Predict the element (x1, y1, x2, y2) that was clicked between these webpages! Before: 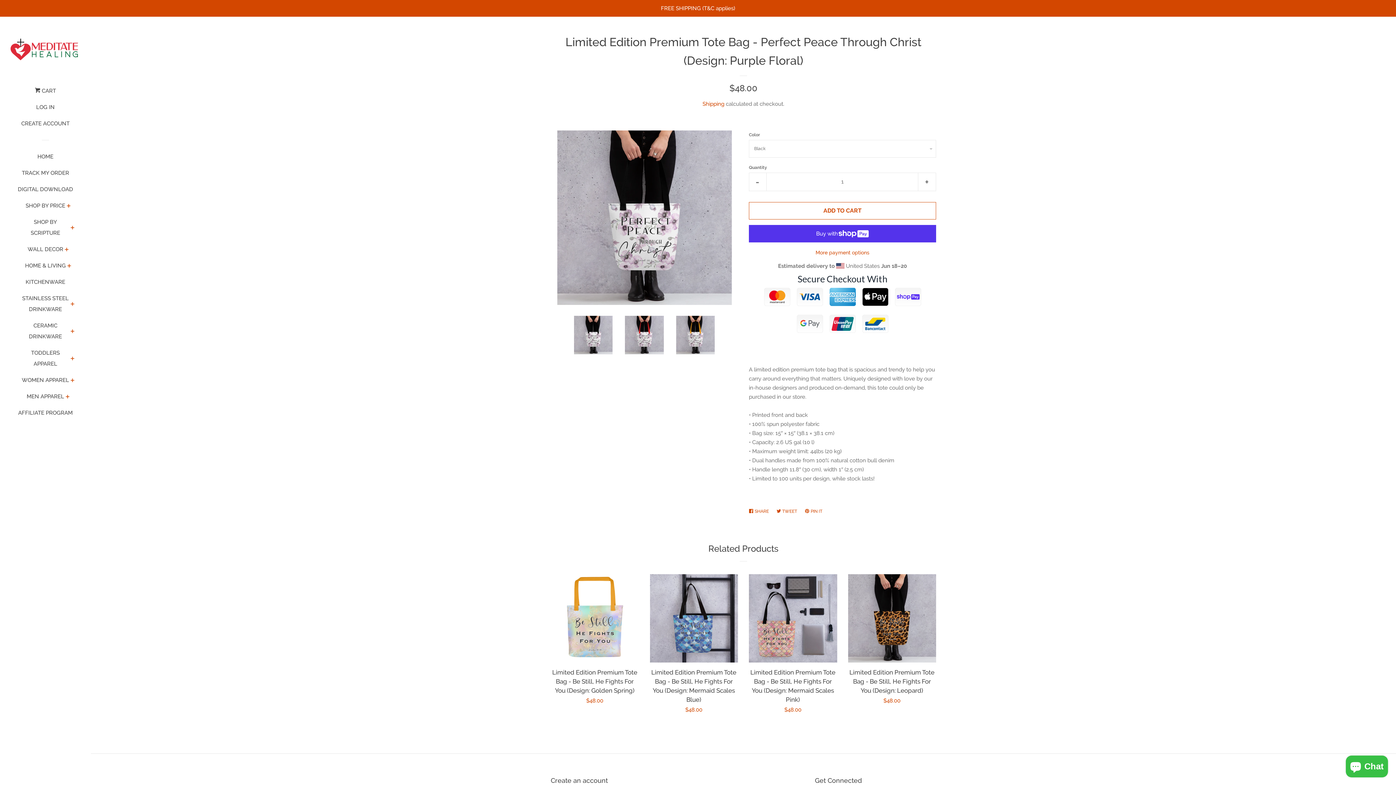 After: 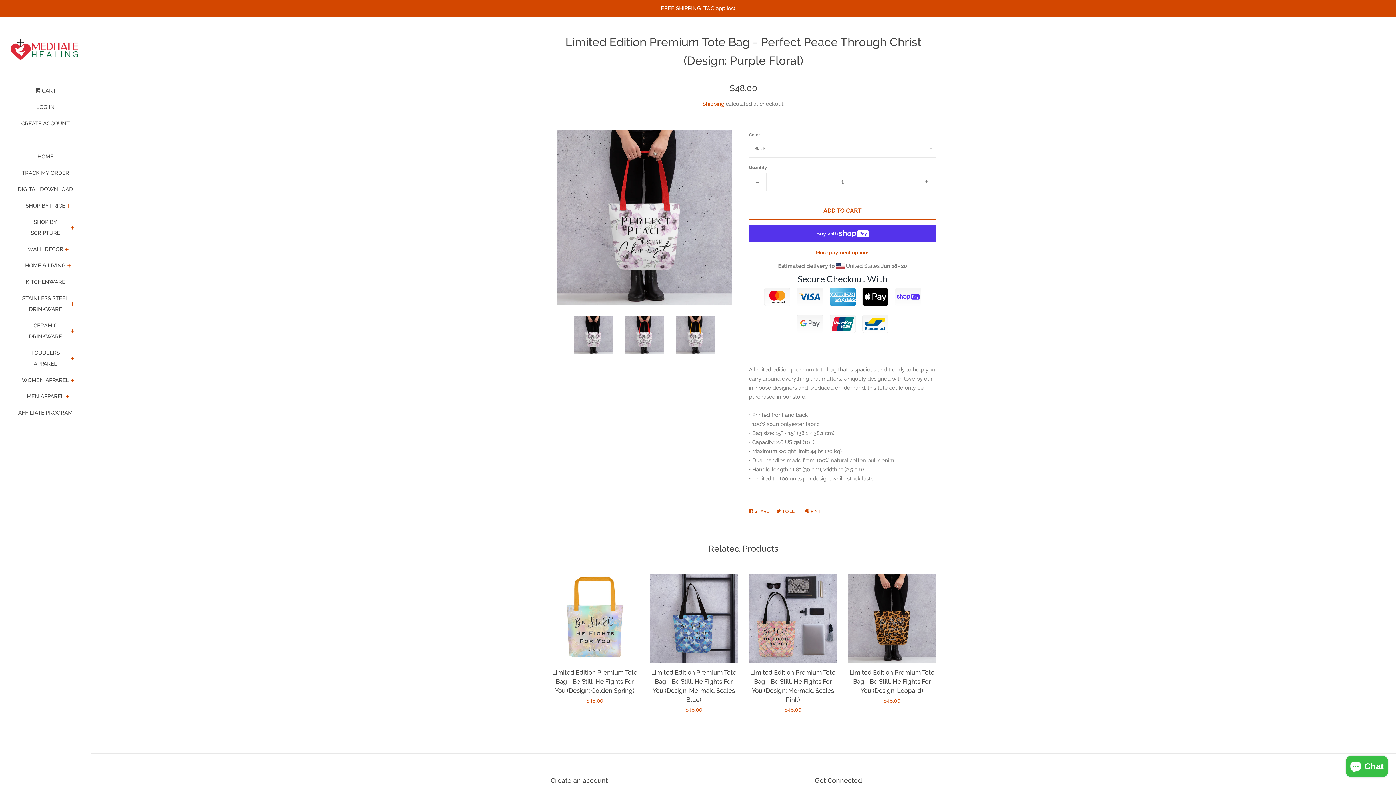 Action: bbox: (625, 315, 663, 354)